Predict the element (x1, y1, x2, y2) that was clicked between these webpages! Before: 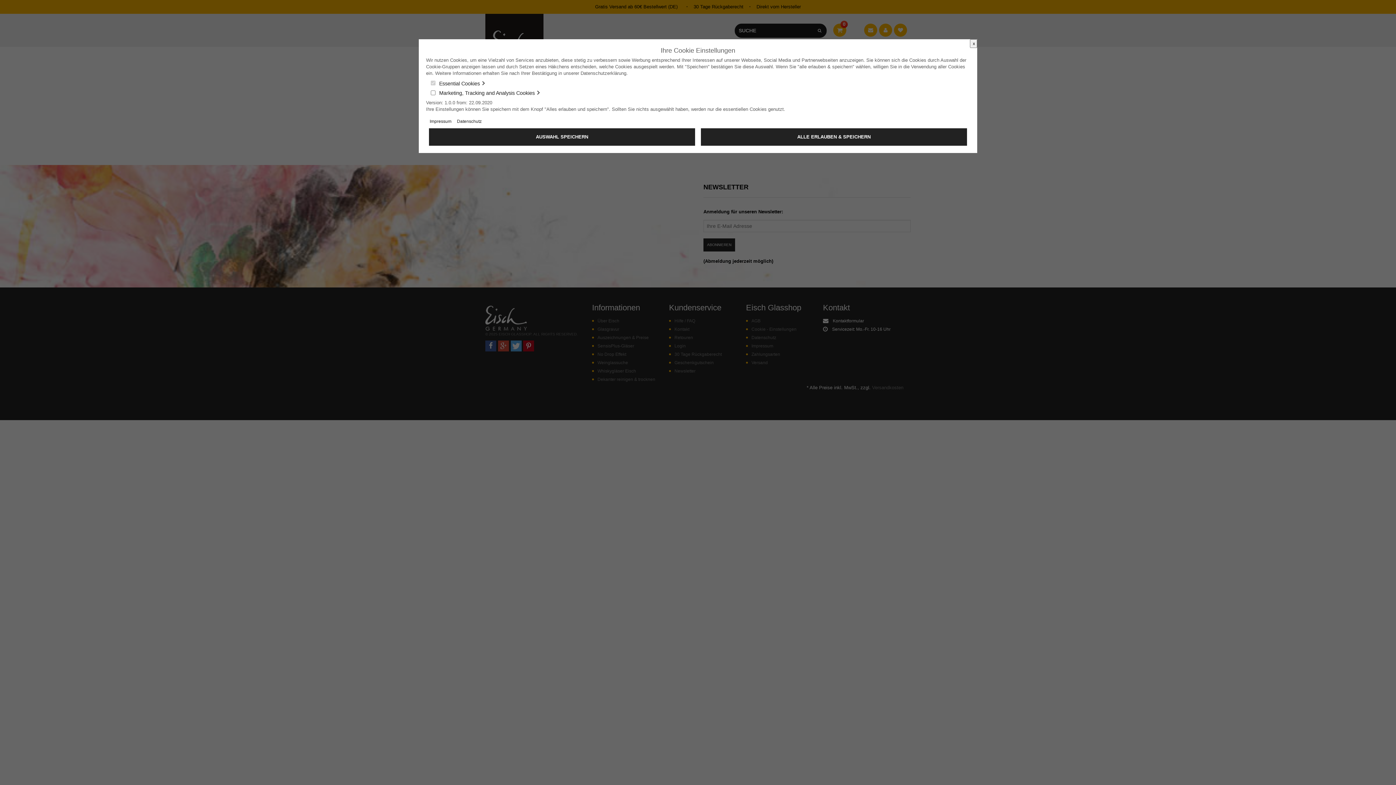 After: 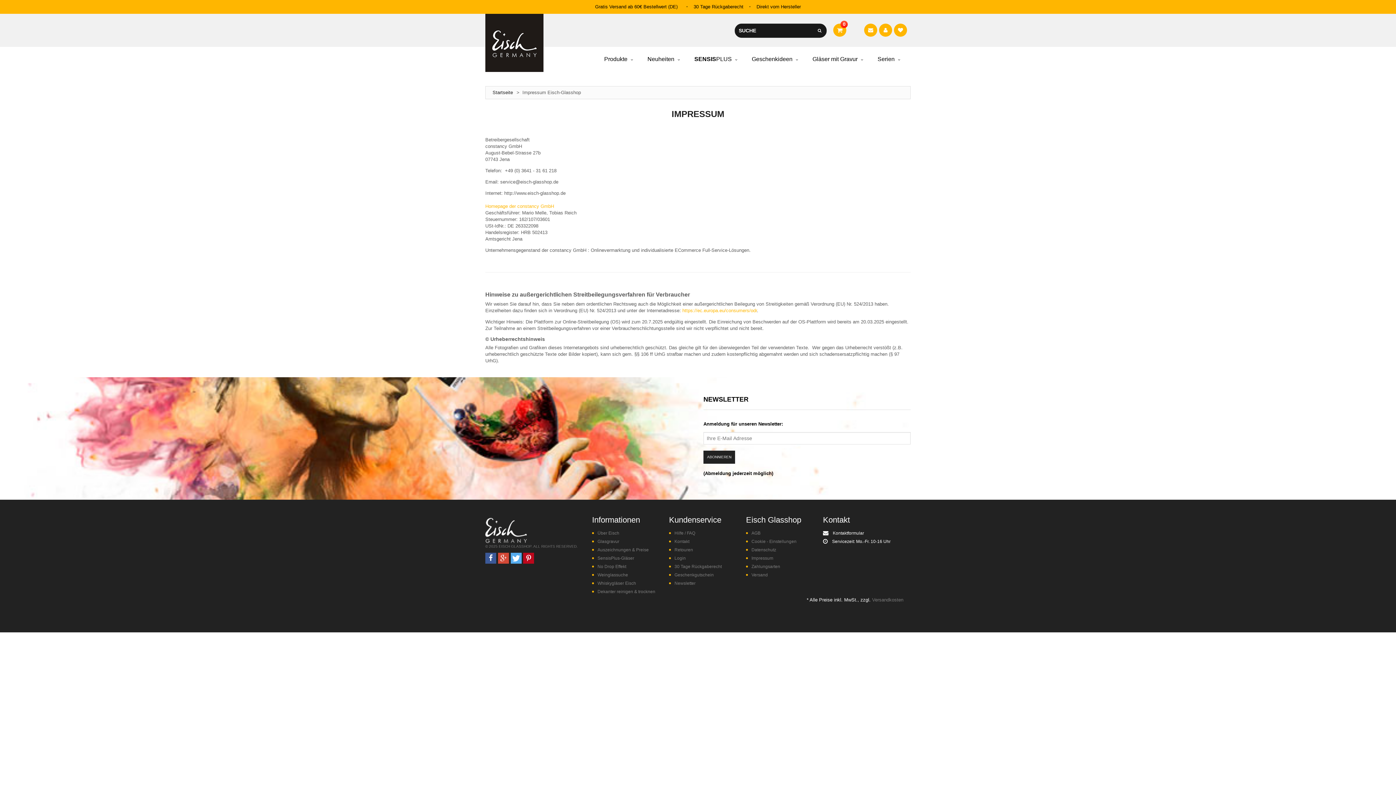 Action: label: Impressum bbox: (429, 118, 451, 123)